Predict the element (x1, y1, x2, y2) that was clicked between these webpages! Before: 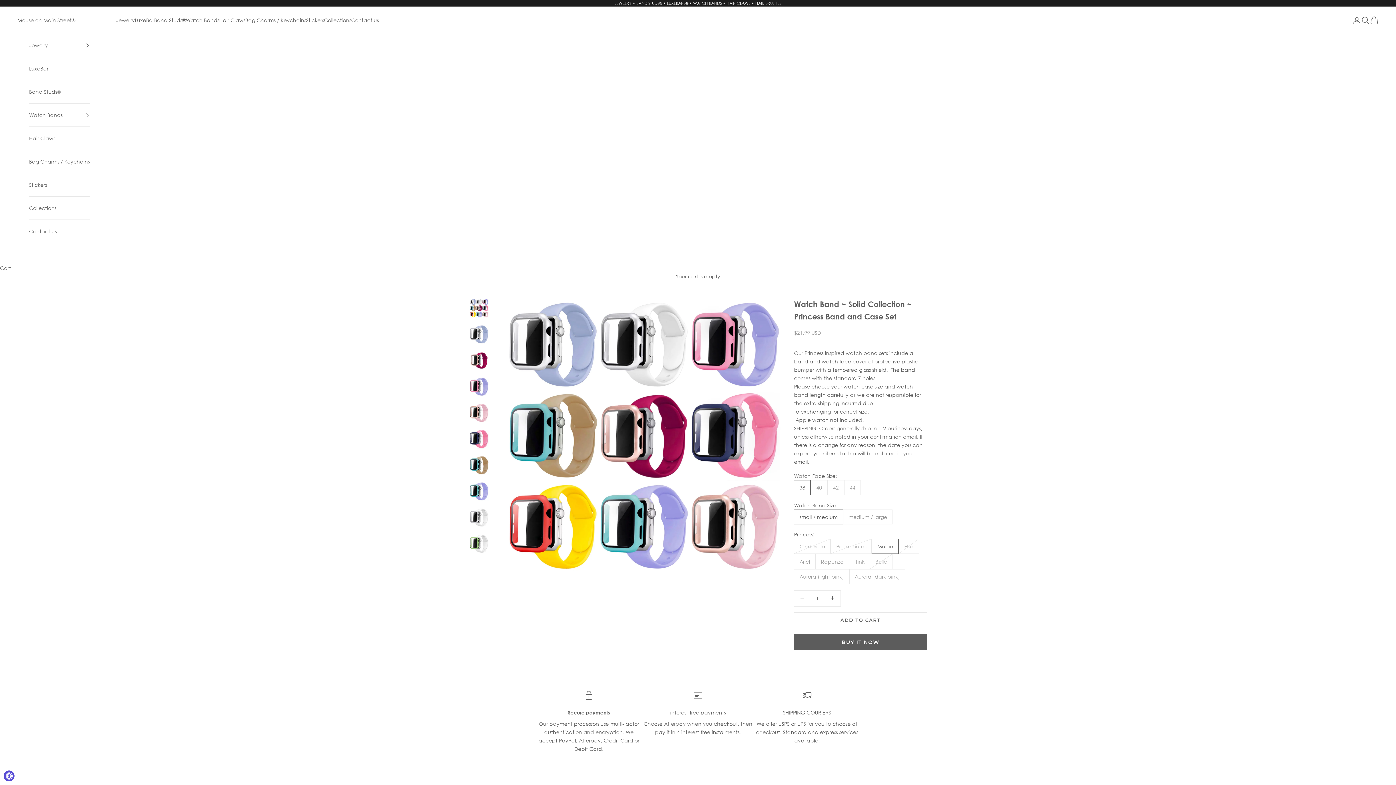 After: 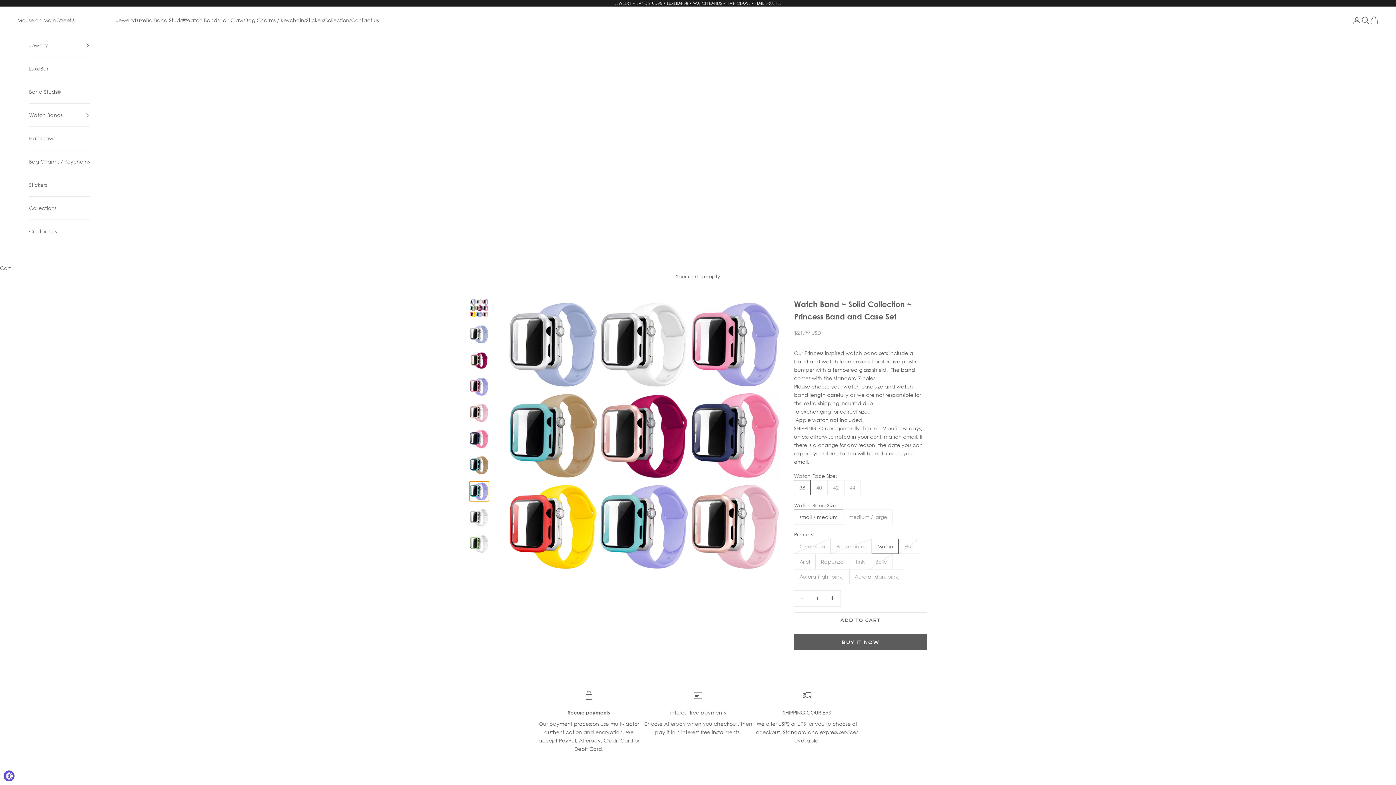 Action: label: Go to item 8 bbox: (469, 481, 489, 501)